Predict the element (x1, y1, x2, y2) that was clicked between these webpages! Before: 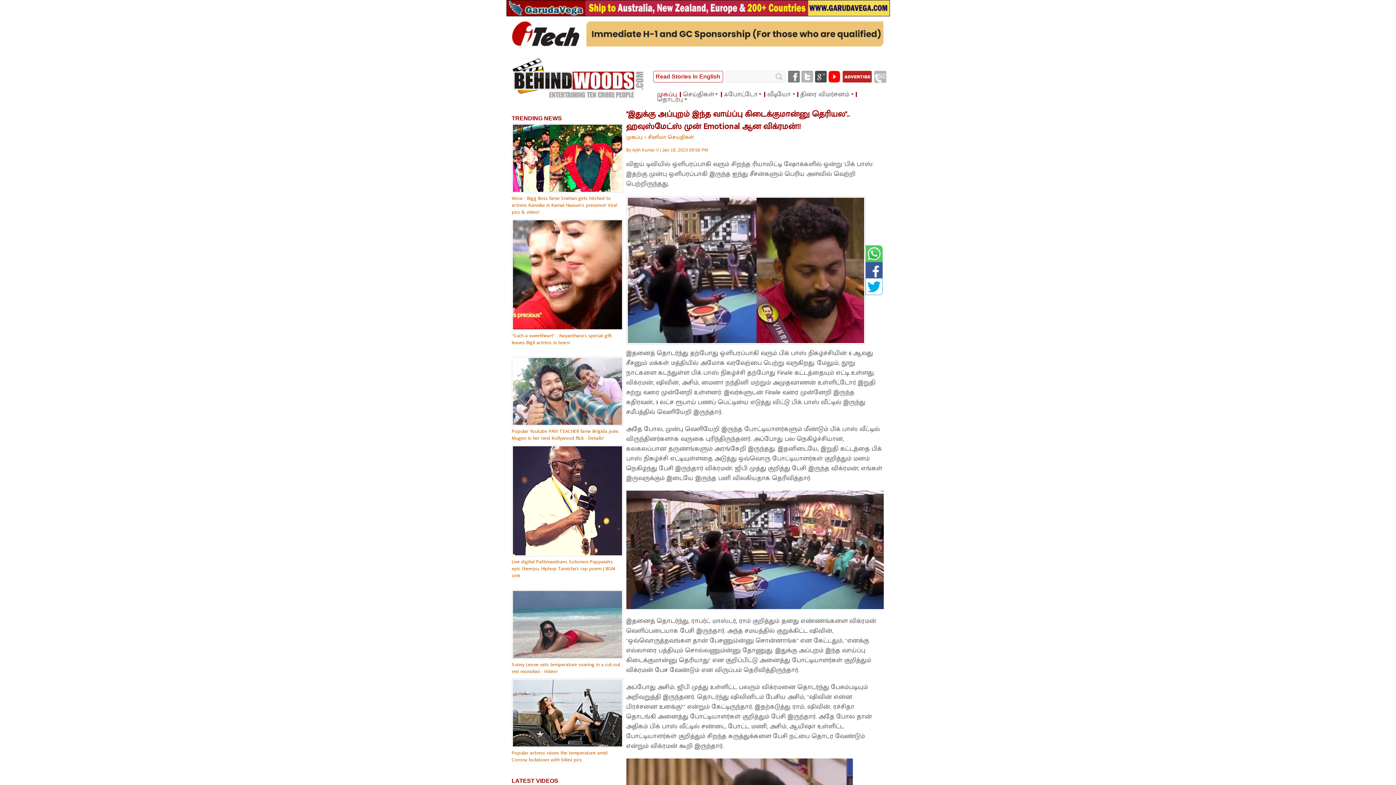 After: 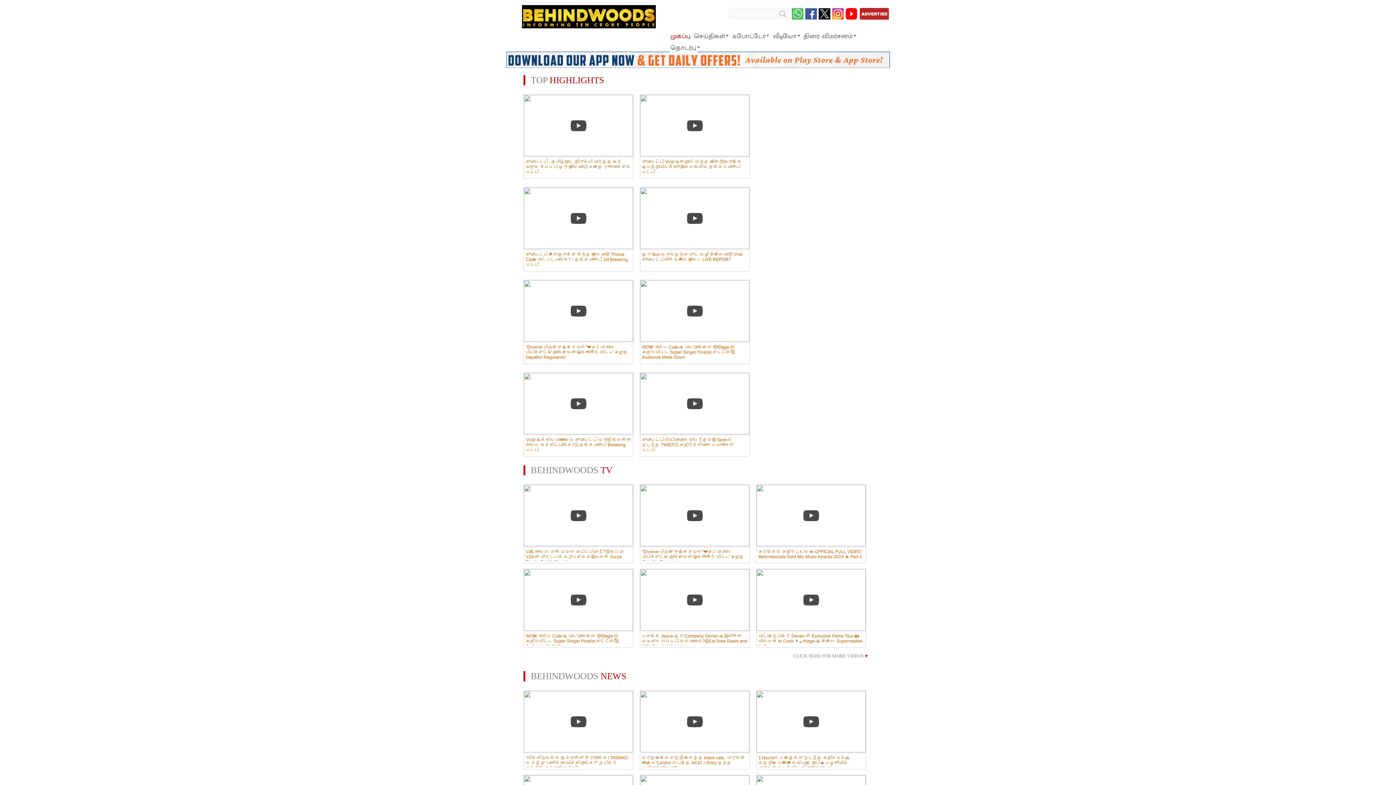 Action: label: முகப்பு bbox: (626, 132, 642, 141)